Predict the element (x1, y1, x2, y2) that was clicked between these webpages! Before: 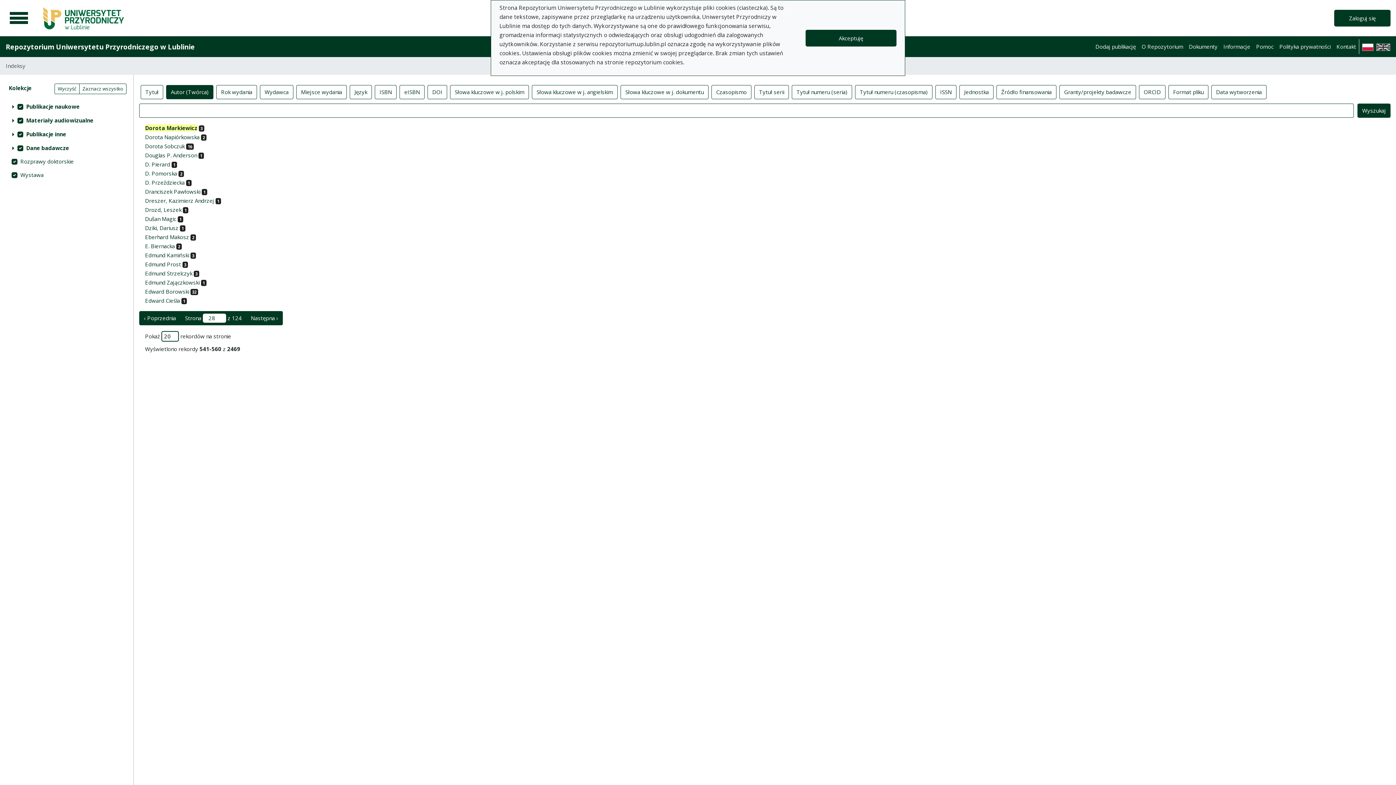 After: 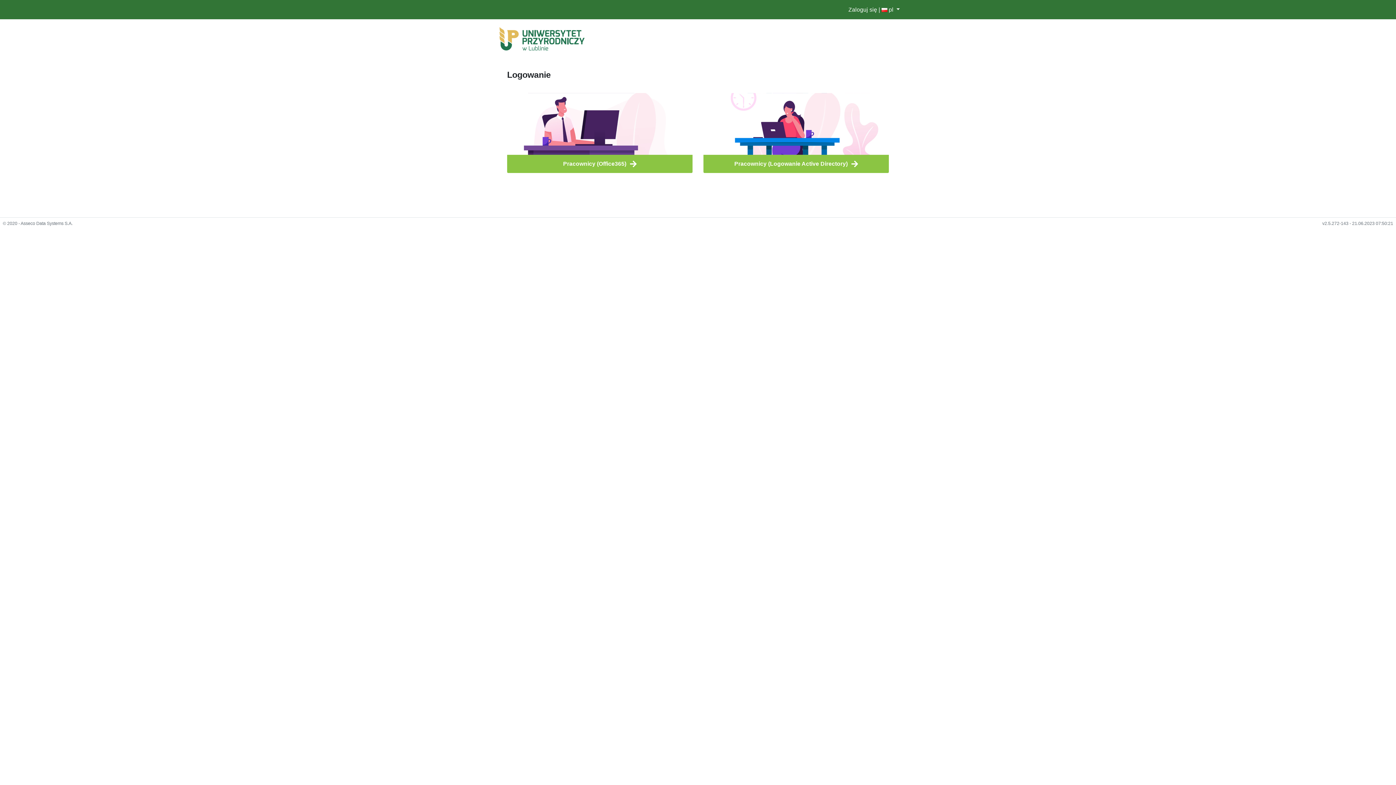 Action: label: Dodaj publikację bbox: (1092, 39, 1138, 54)